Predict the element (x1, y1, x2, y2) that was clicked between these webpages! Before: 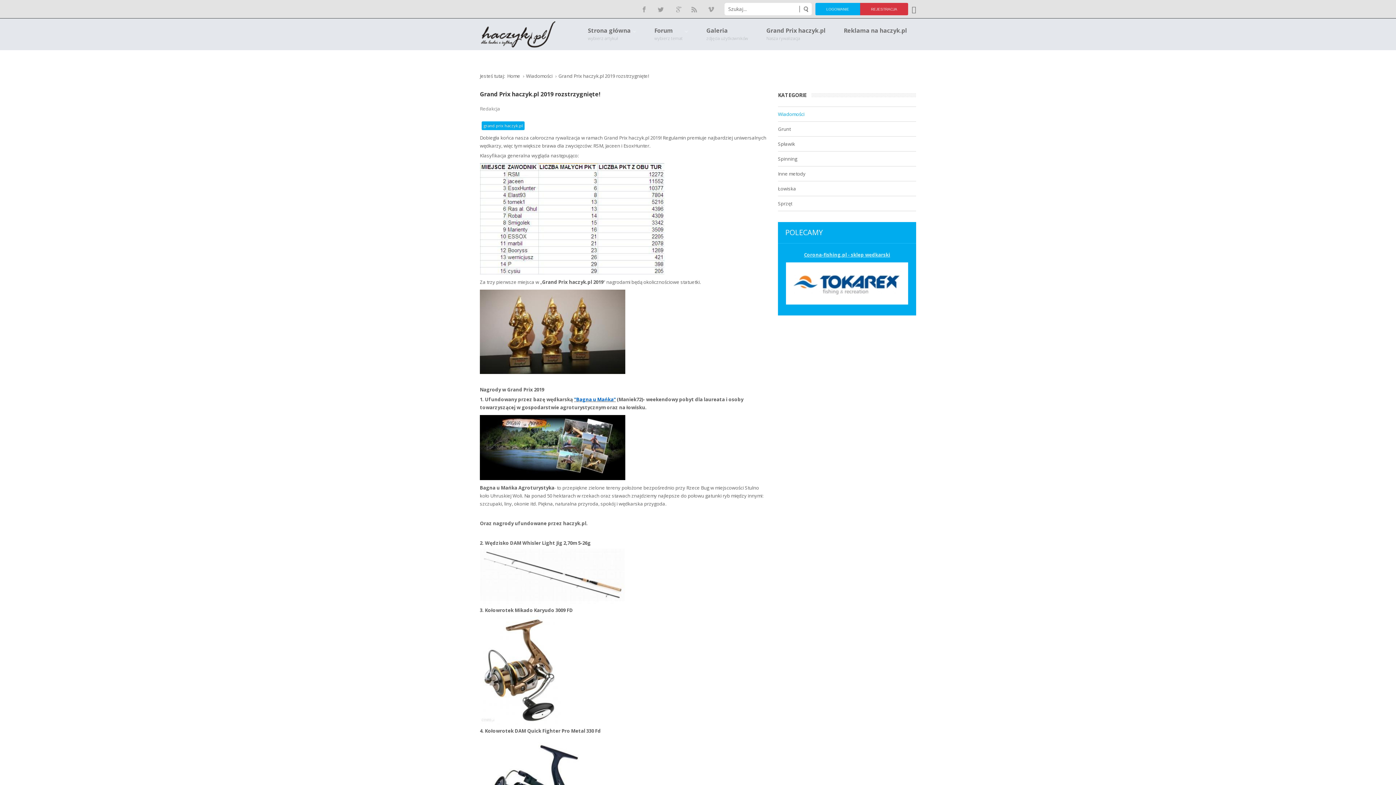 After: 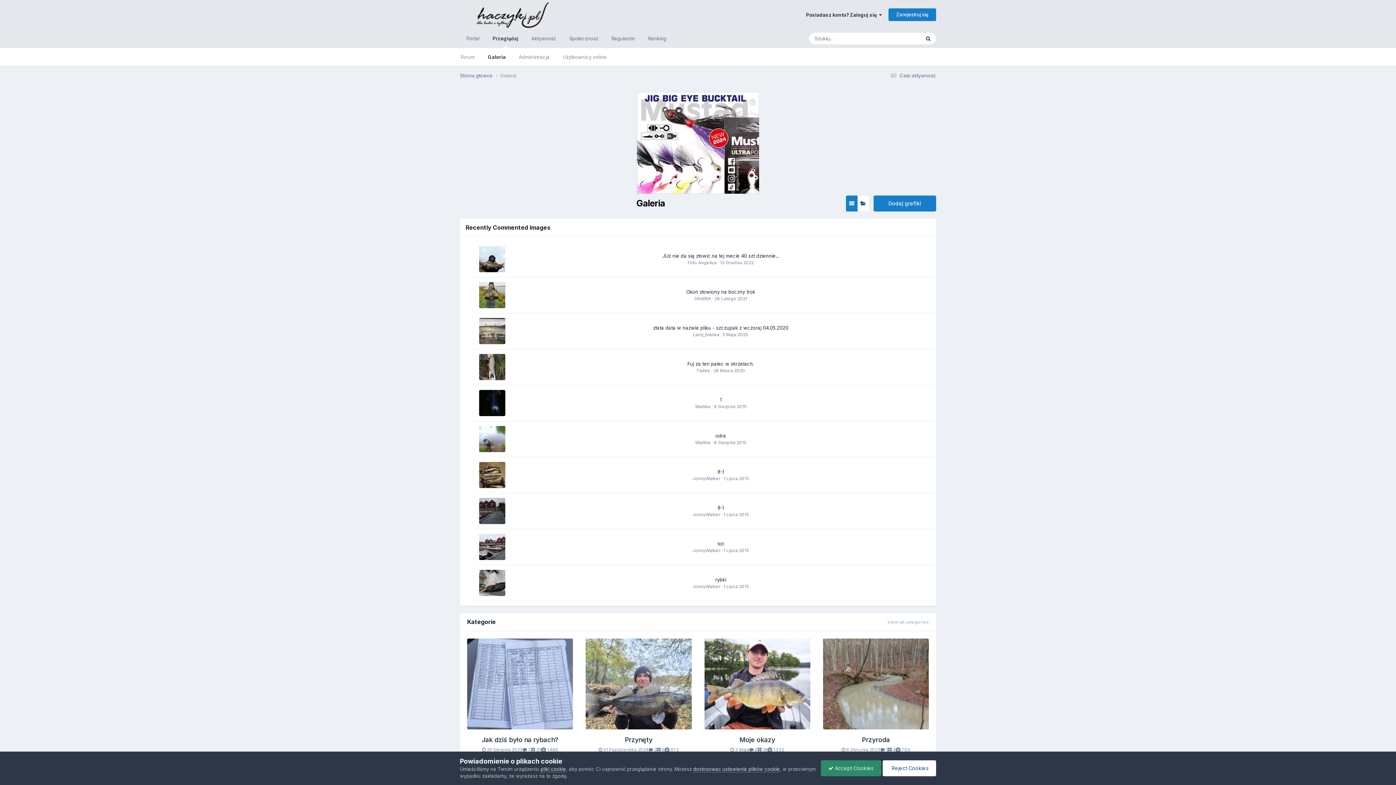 Action: label: Galeria
zdjęcia użytkowników bbox: (697, 27, 757, 40)